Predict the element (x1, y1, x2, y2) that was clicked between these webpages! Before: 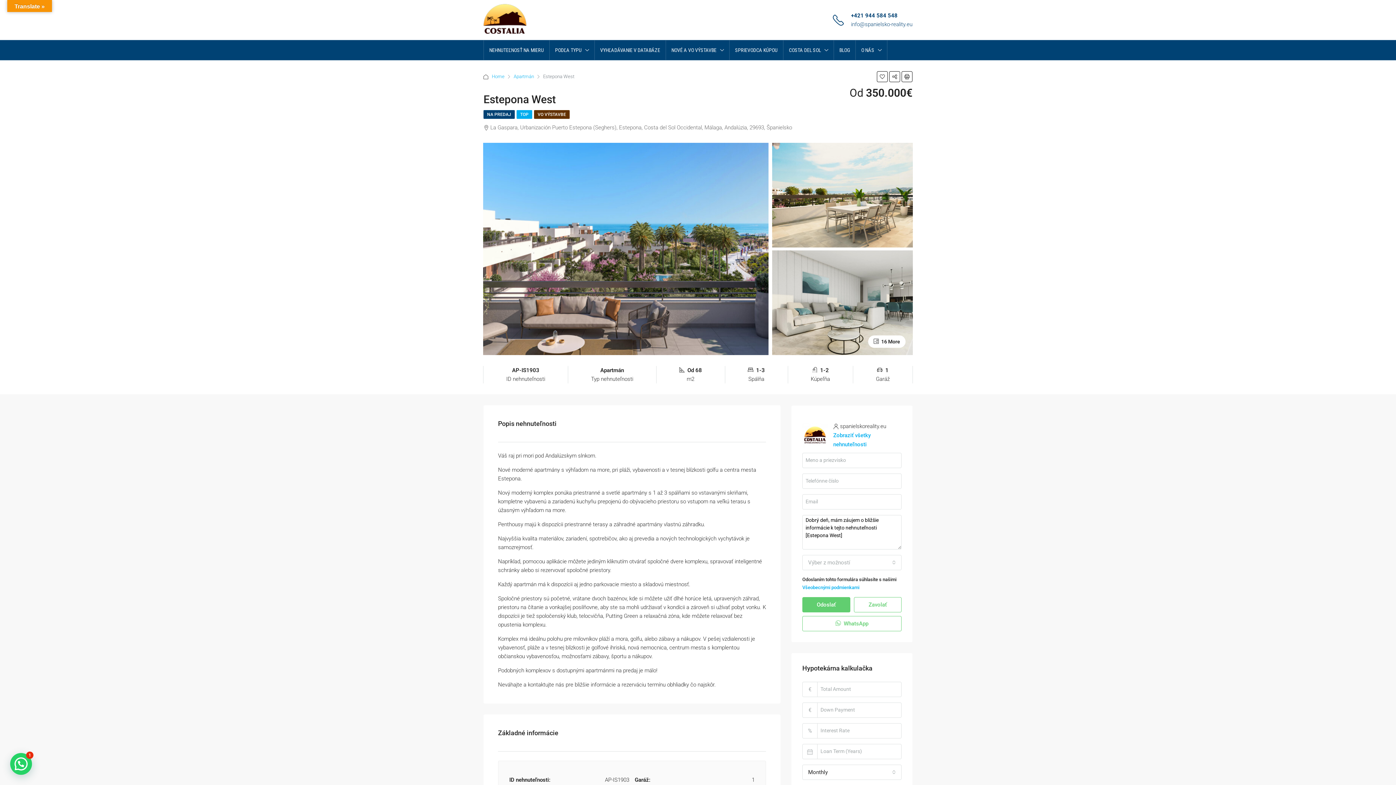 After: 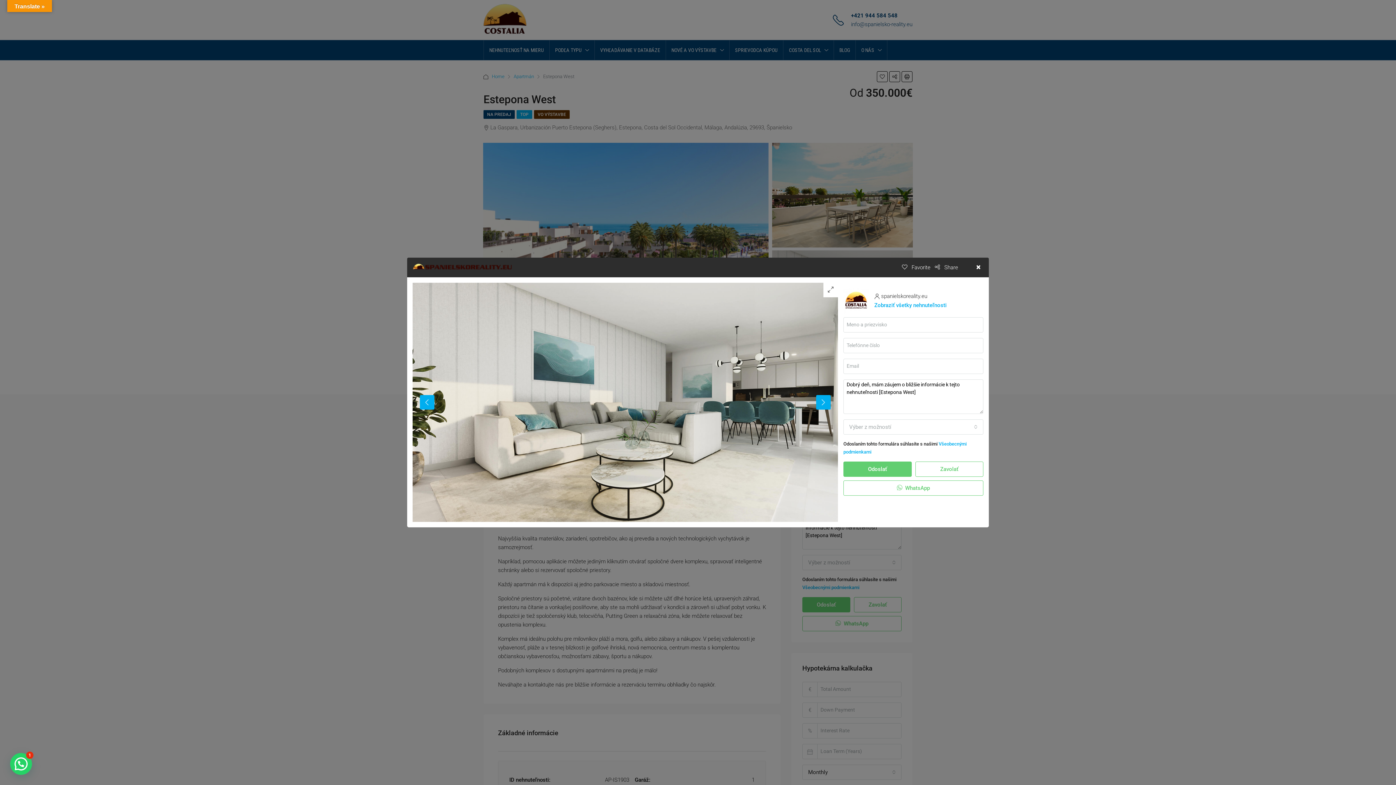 Action: label:  16 More bbox: (772, 250, 913, 355)